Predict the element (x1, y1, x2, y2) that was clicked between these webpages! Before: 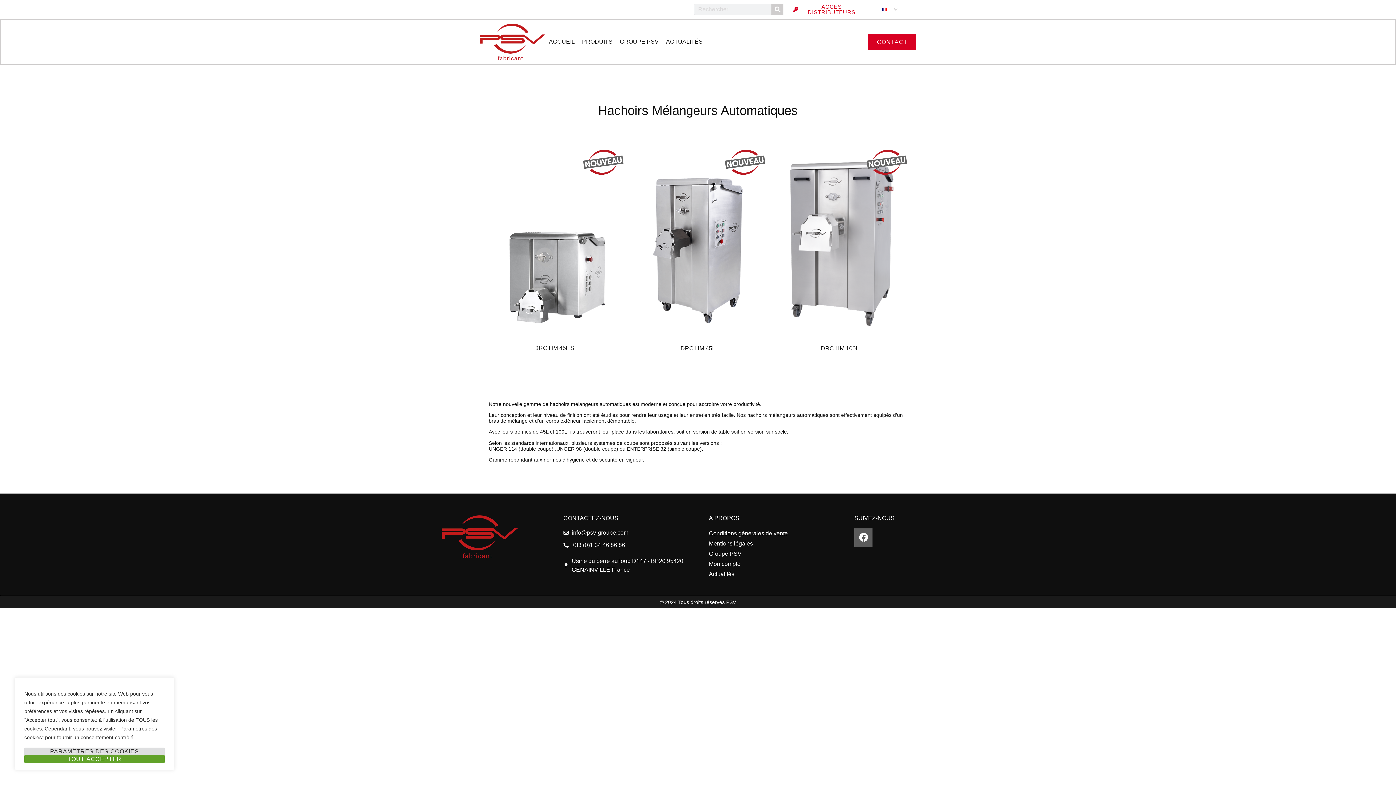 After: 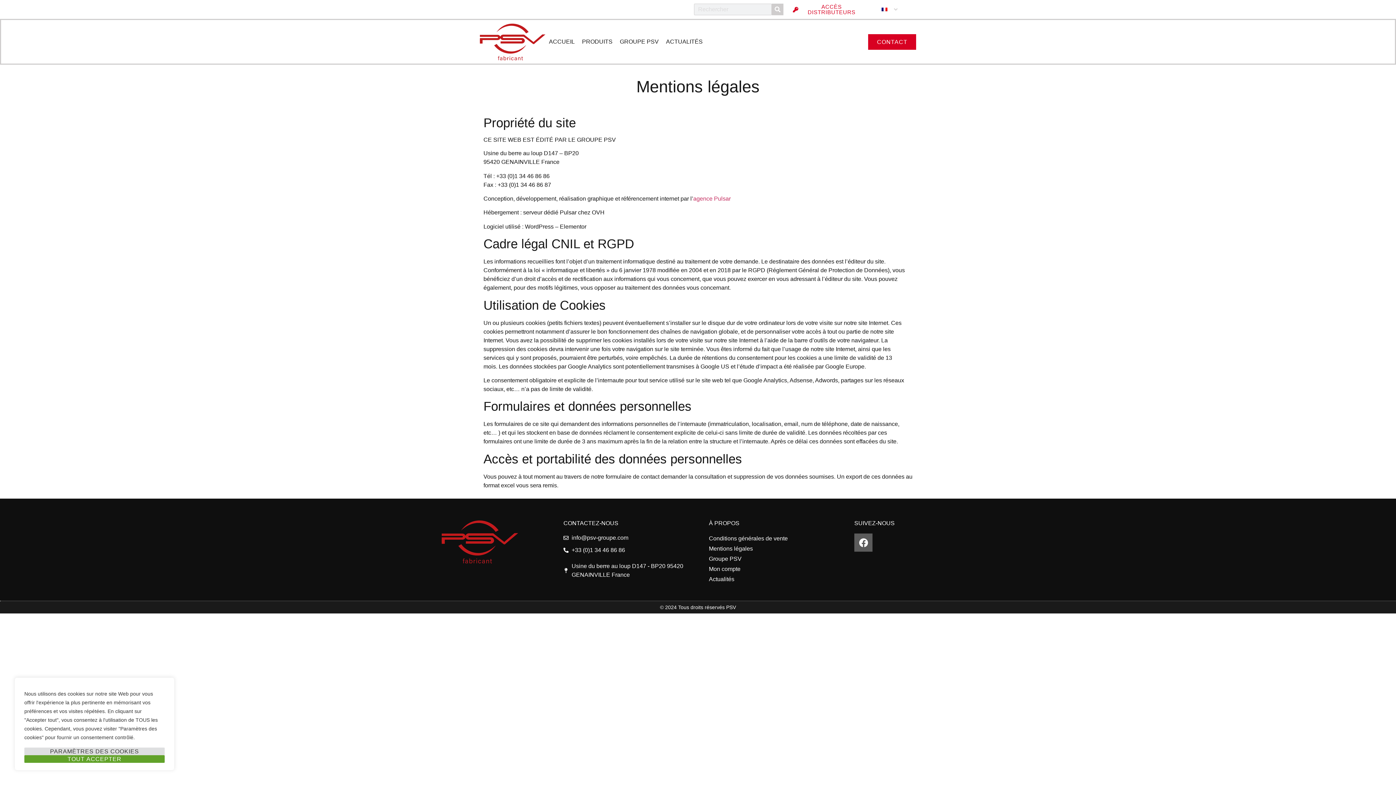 Action: label: Mentions légales bbox: (709, 538, 832, 548)